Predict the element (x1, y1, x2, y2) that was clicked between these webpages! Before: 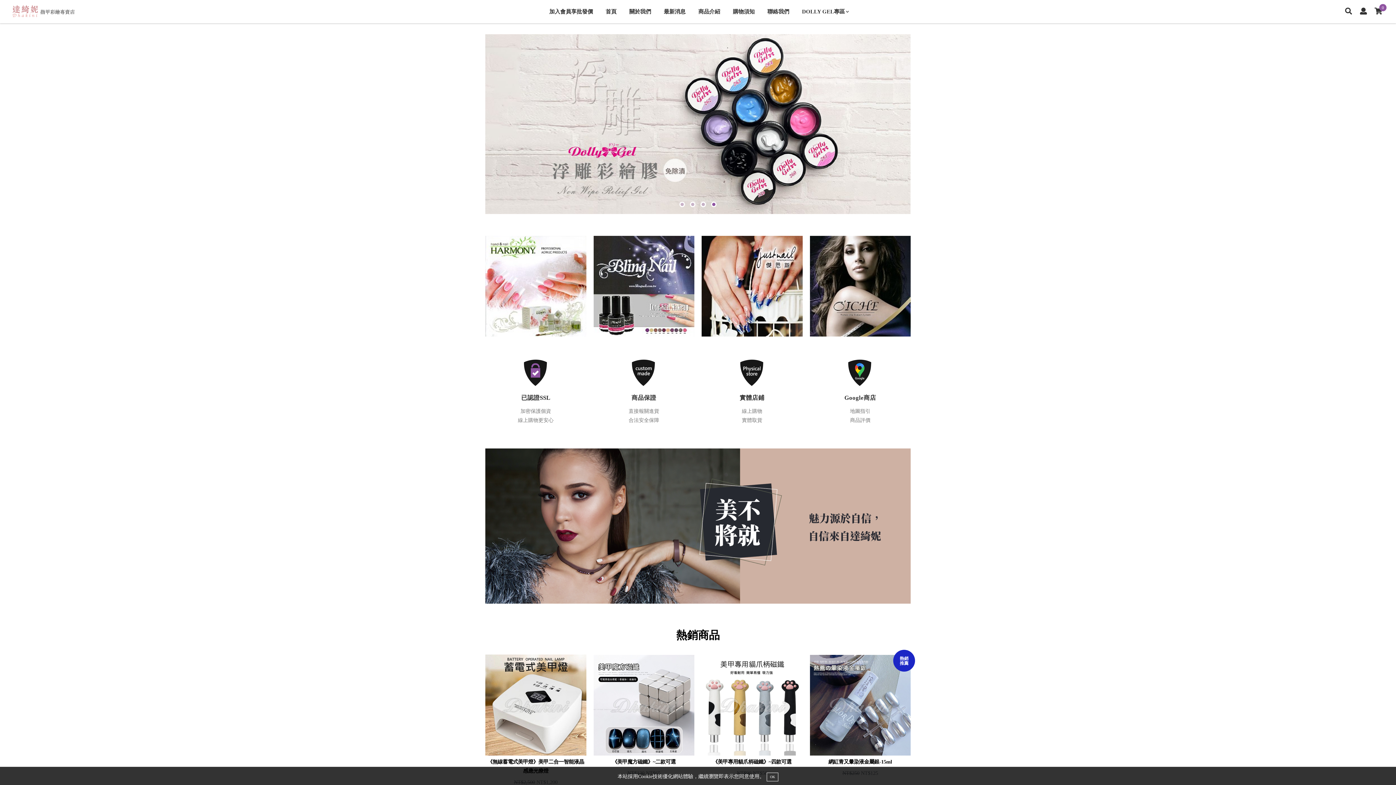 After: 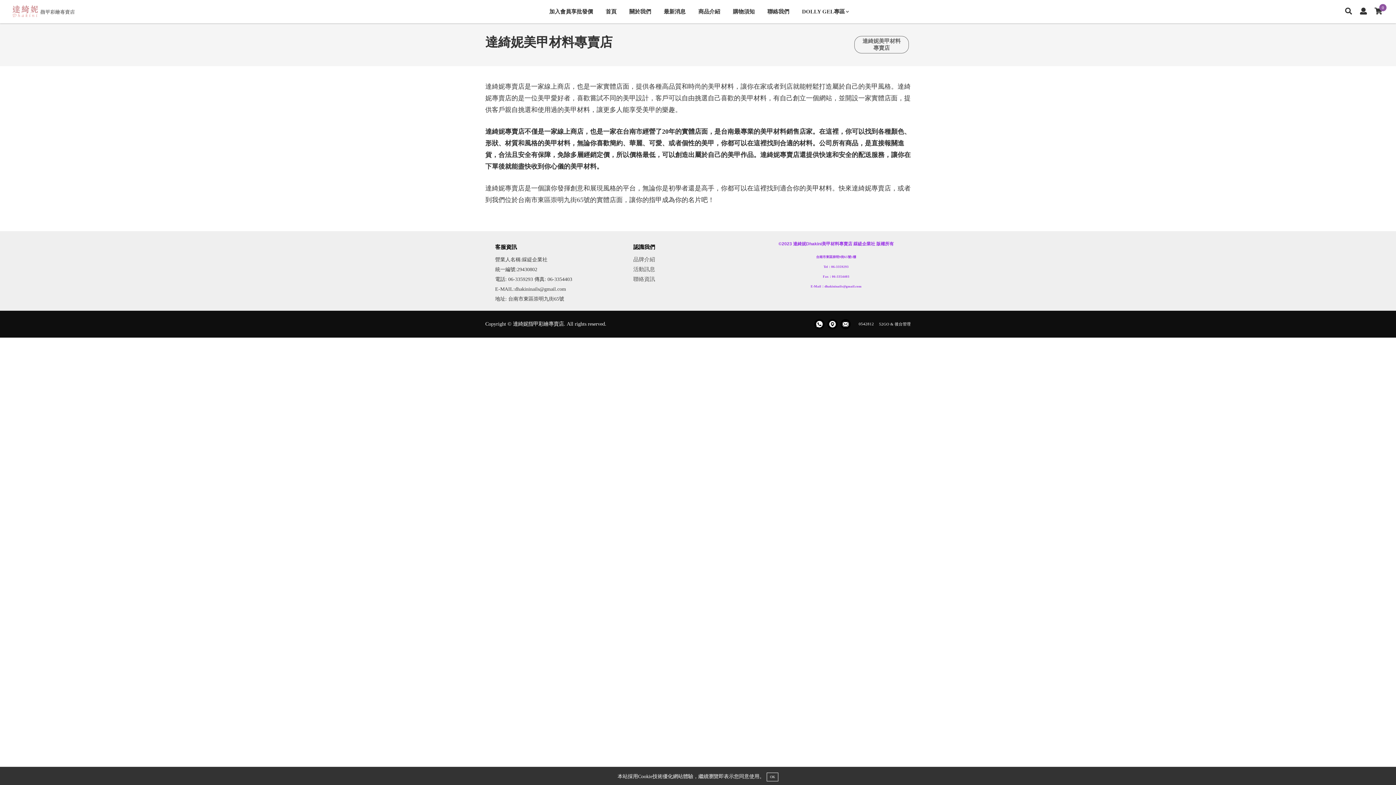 Action: label: 關於我們 bbox: (625, 4, 658, 18)